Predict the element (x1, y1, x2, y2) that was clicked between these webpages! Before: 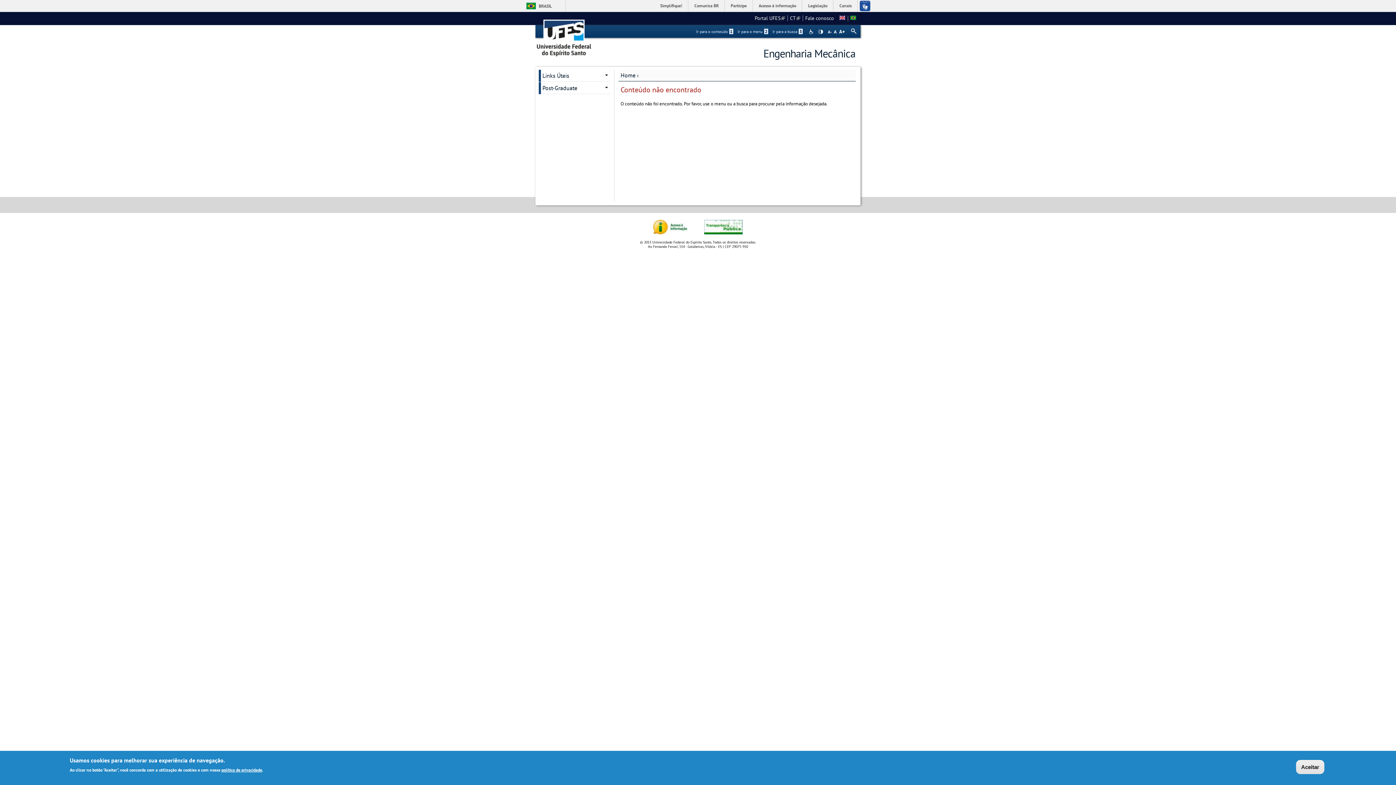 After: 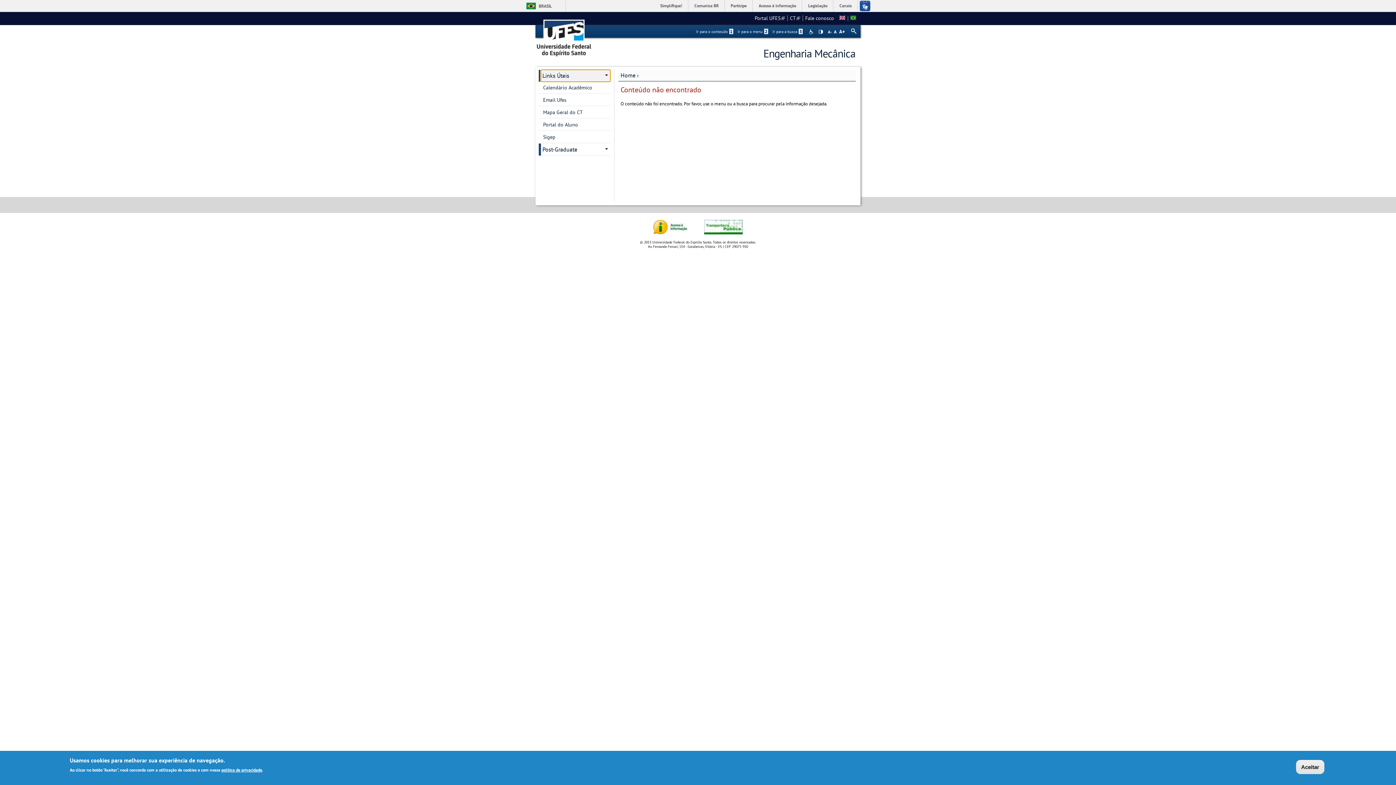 Action: bbox: (541, 69, 610, 81) label: Links Úteis